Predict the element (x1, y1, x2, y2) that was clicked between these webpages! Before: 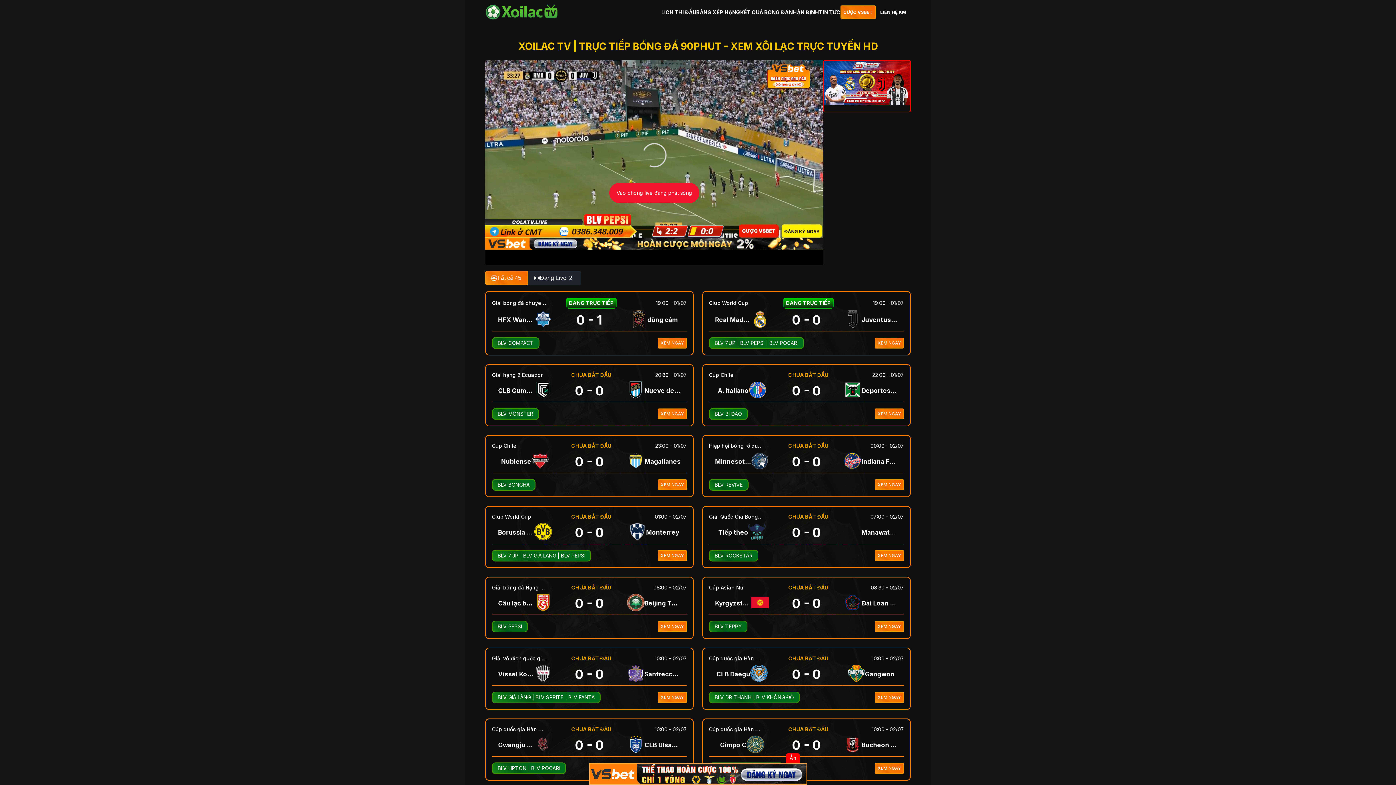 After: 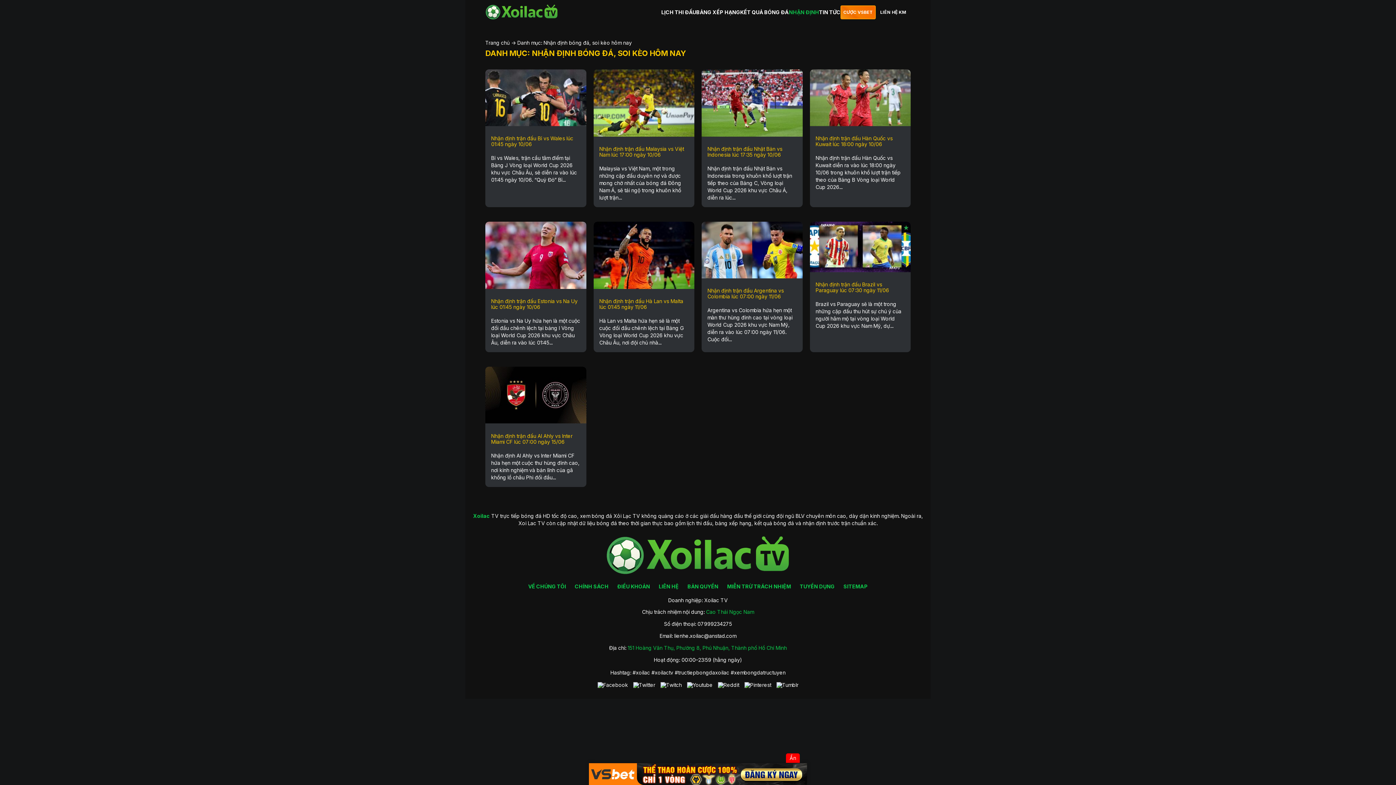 Action: bbox: (789, 9, 819, 15) label: NHẬN ĐỊNH